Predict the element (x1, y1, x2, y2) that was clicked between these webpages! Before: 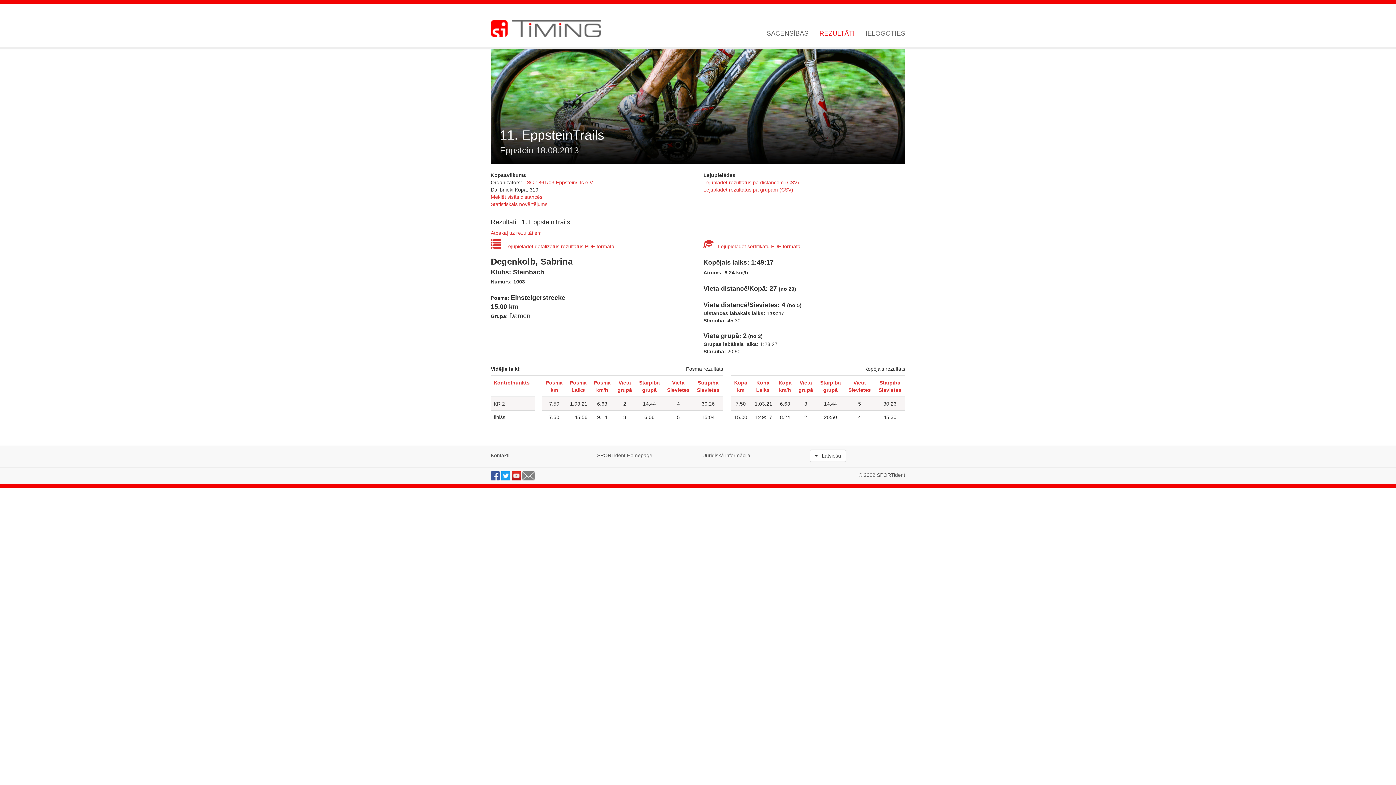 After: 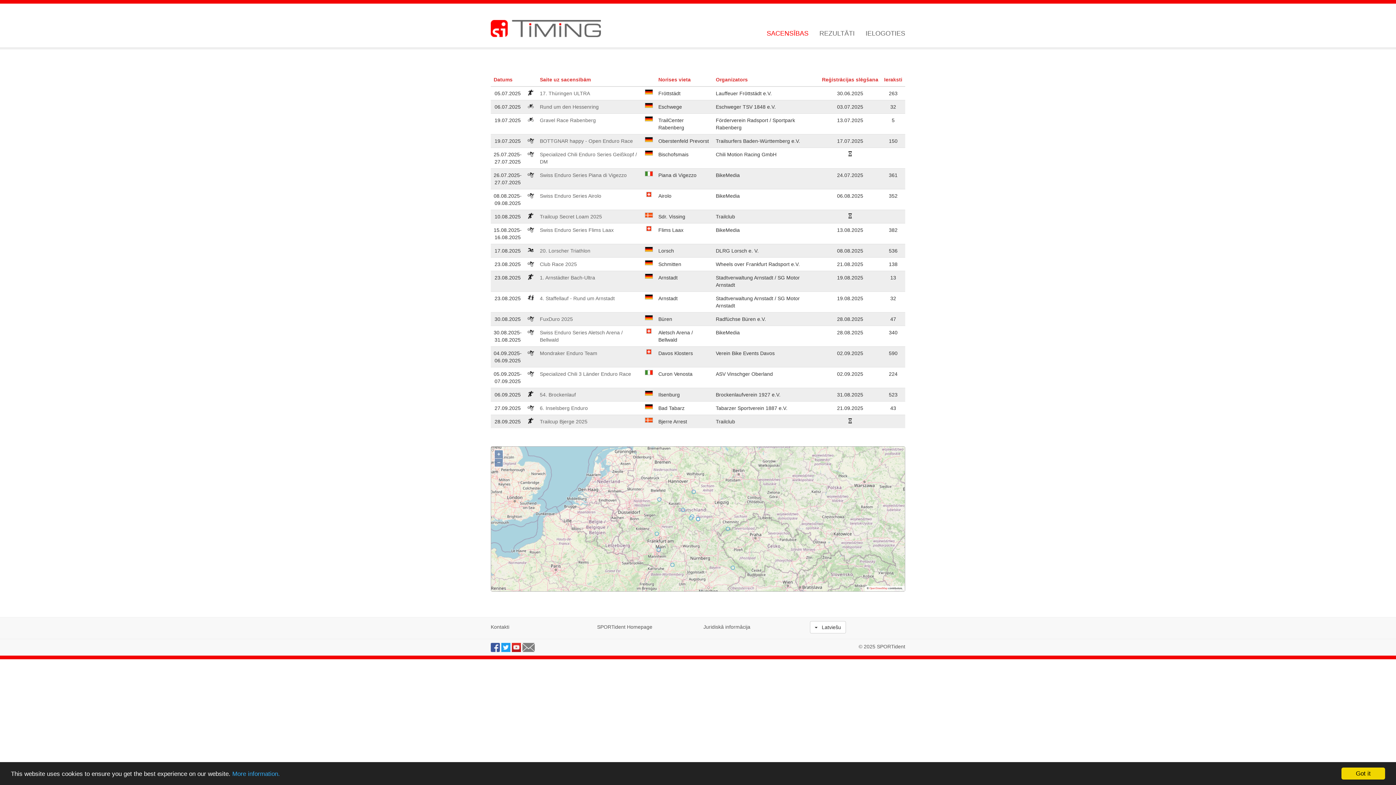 Action: label: SACENSĪBAS bbox: (766, 29, 814, 37)